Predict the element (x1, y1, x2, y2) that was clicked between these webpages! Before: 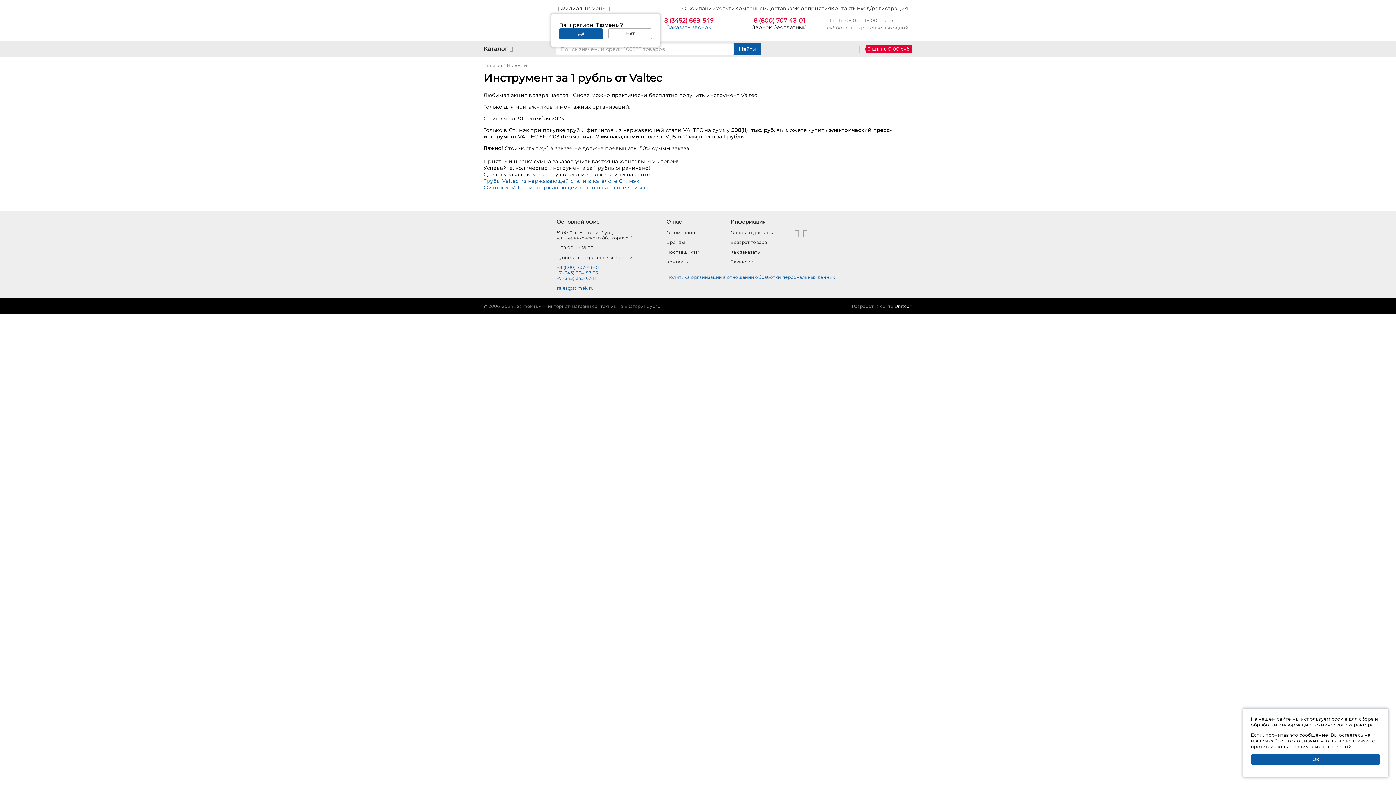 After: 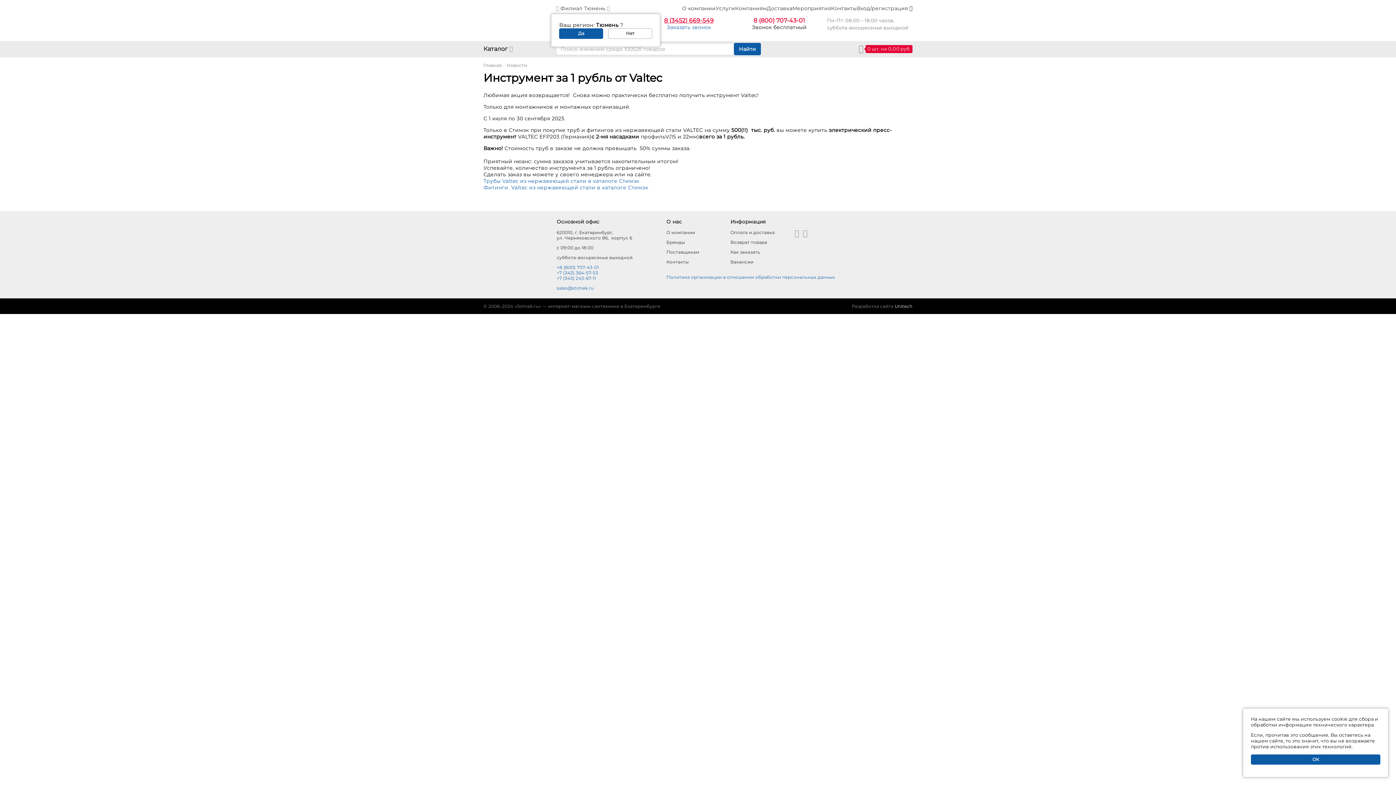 Action: label: 8 (3452) 669-549 bbox: (664, 16, 713, 24)